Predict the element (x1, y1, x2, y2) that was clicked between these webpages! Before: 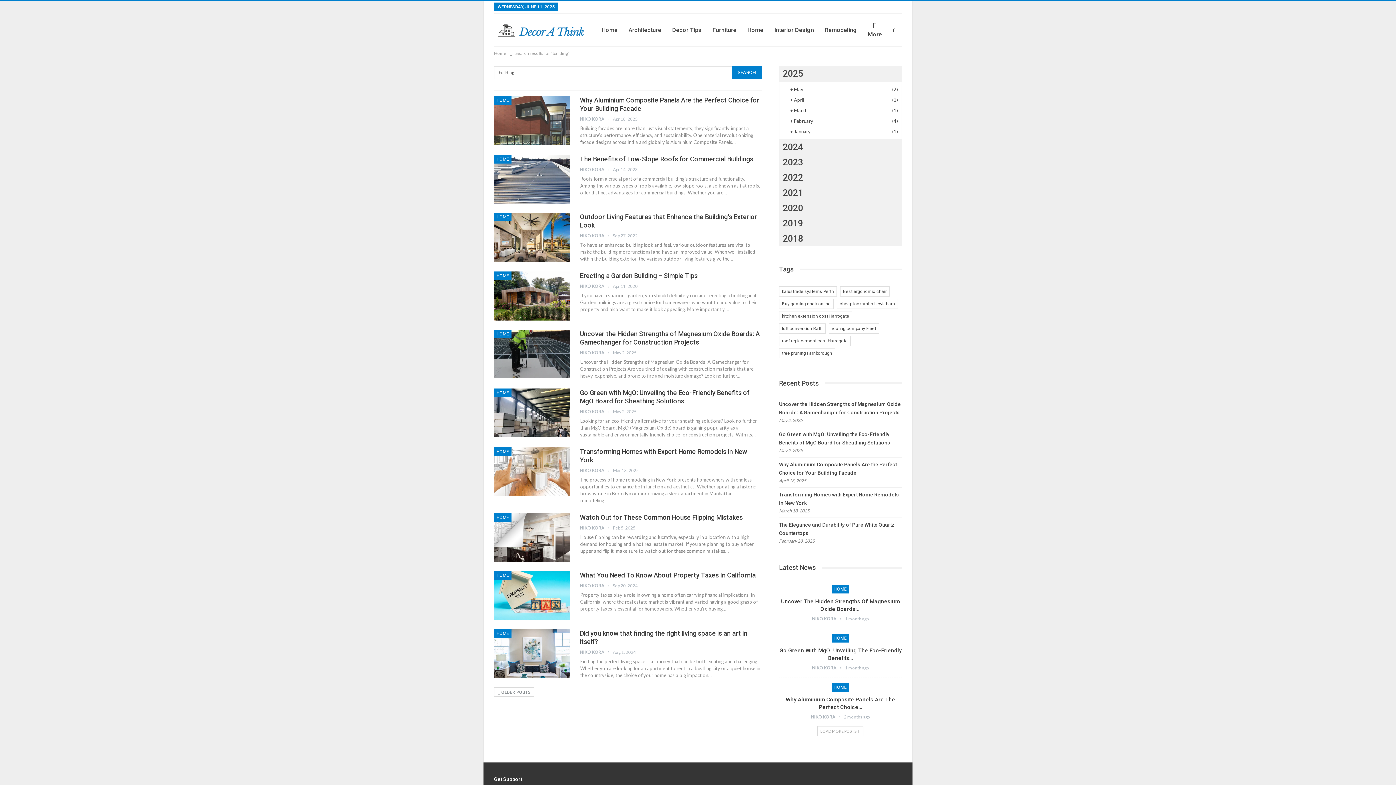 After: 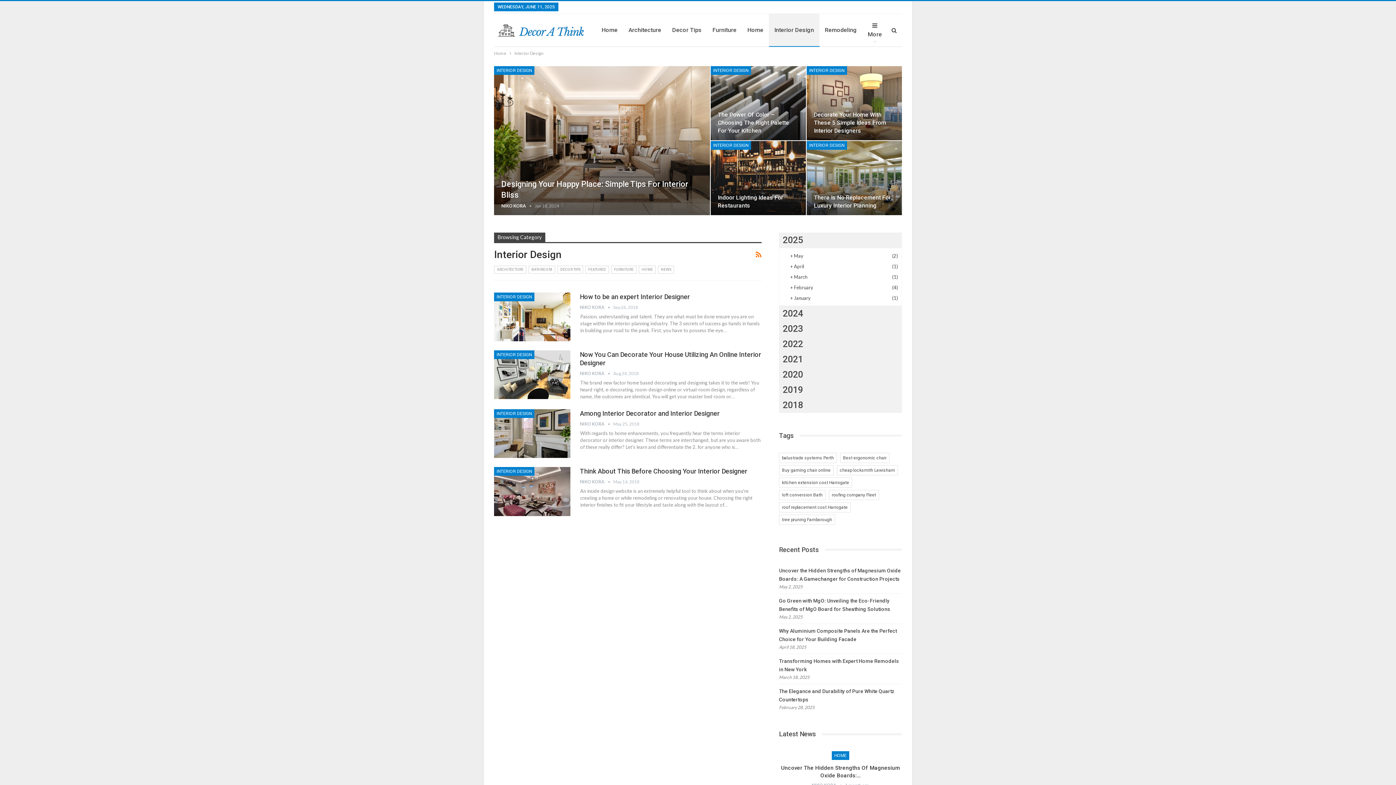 Action: label: Interior Design bbox: (769, 13, 819, 46)